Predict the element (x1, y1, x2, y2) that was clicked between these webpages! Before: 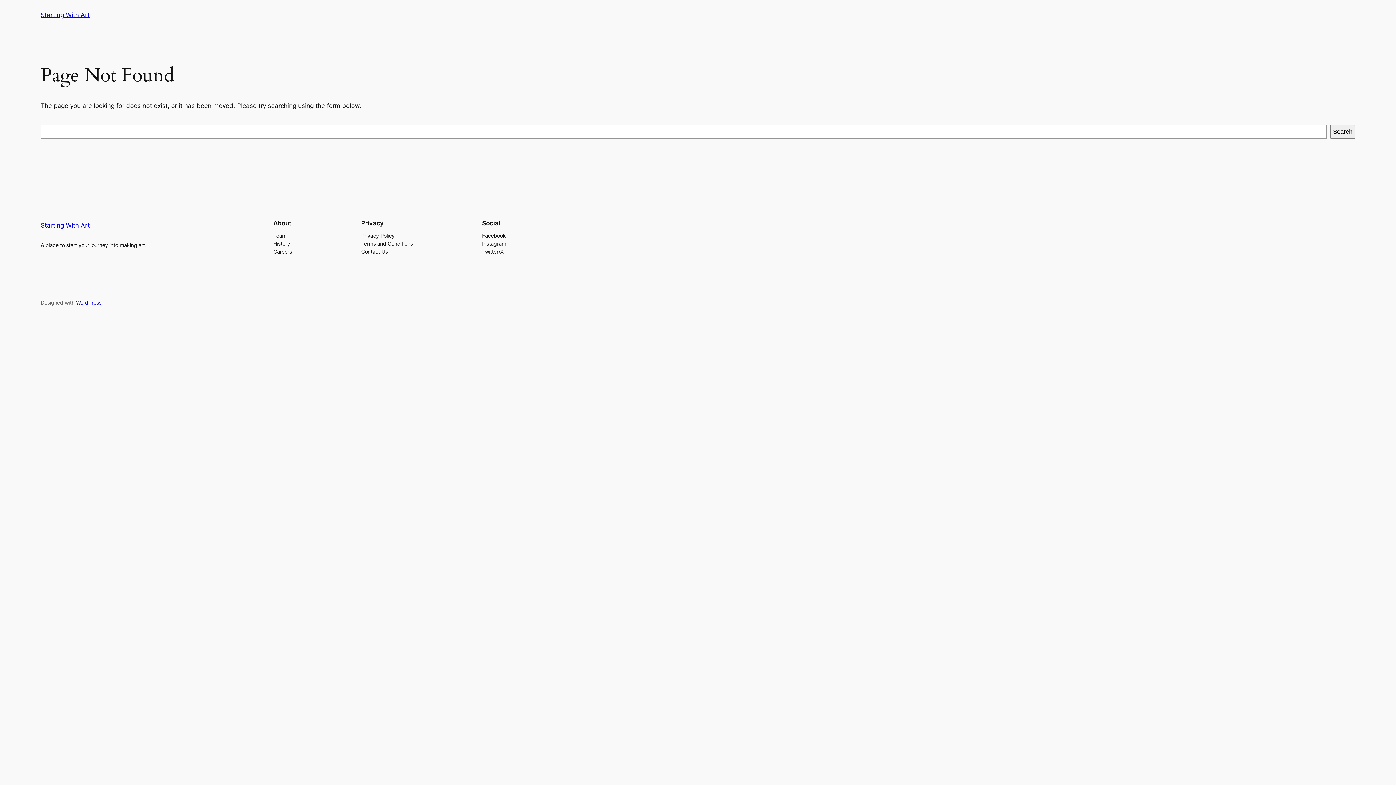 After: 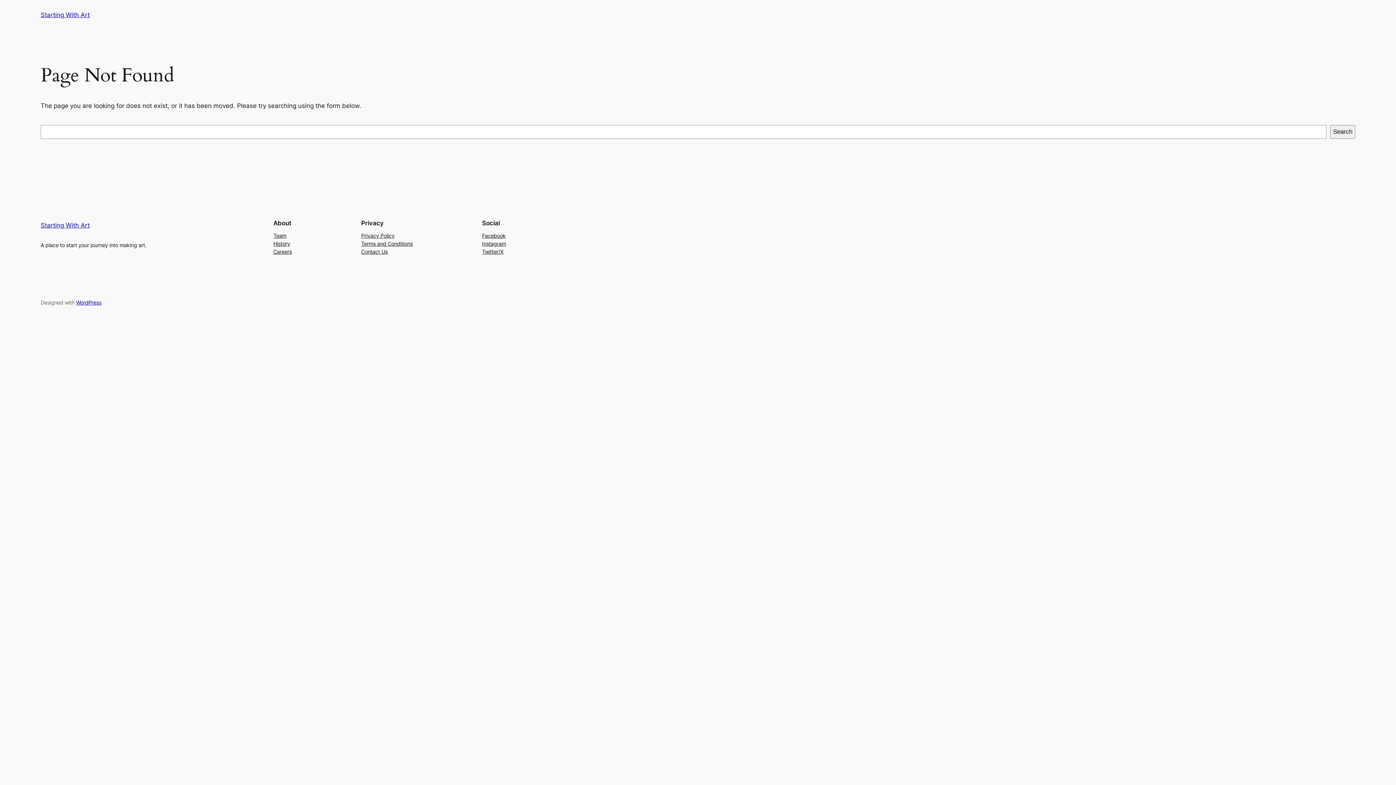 Action: label: Team bbox: (273, 231, 286, 239)